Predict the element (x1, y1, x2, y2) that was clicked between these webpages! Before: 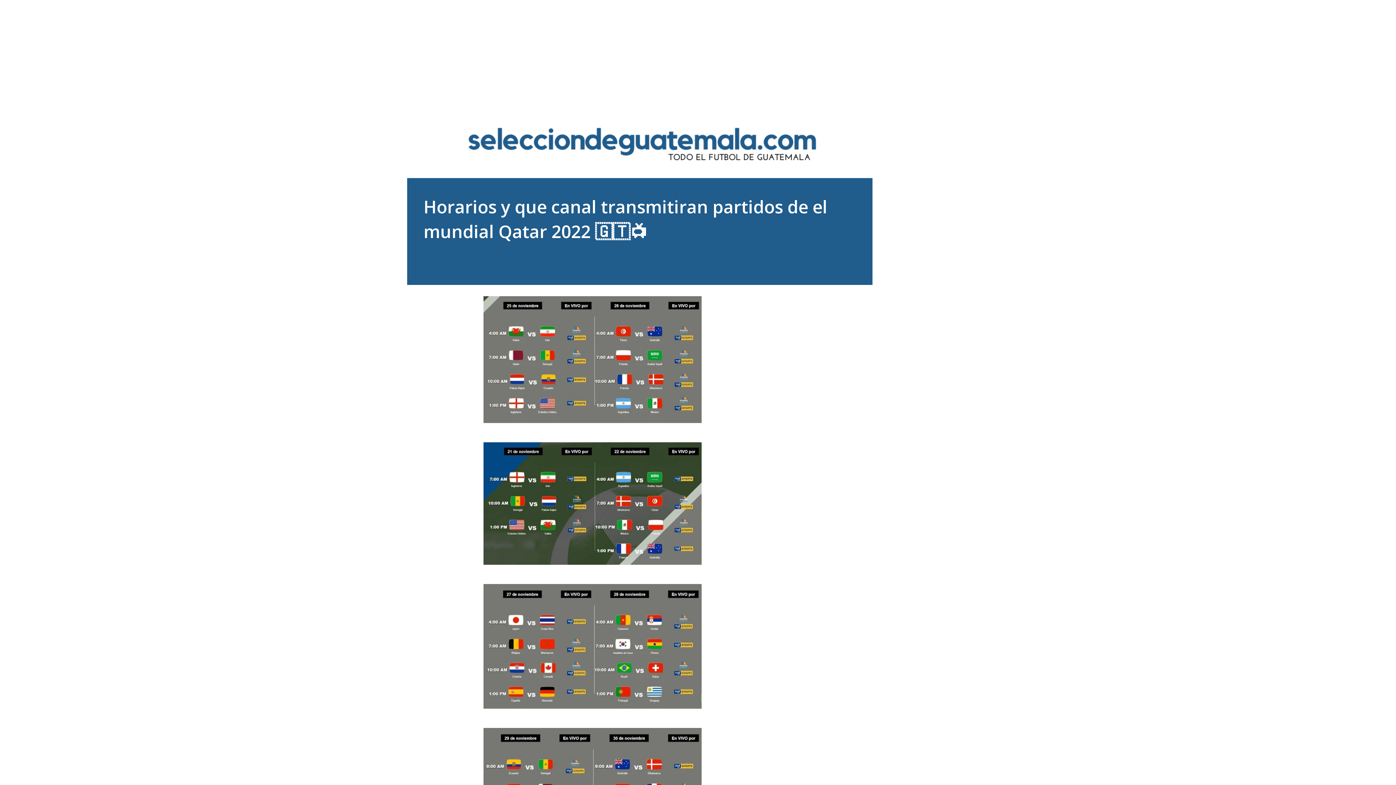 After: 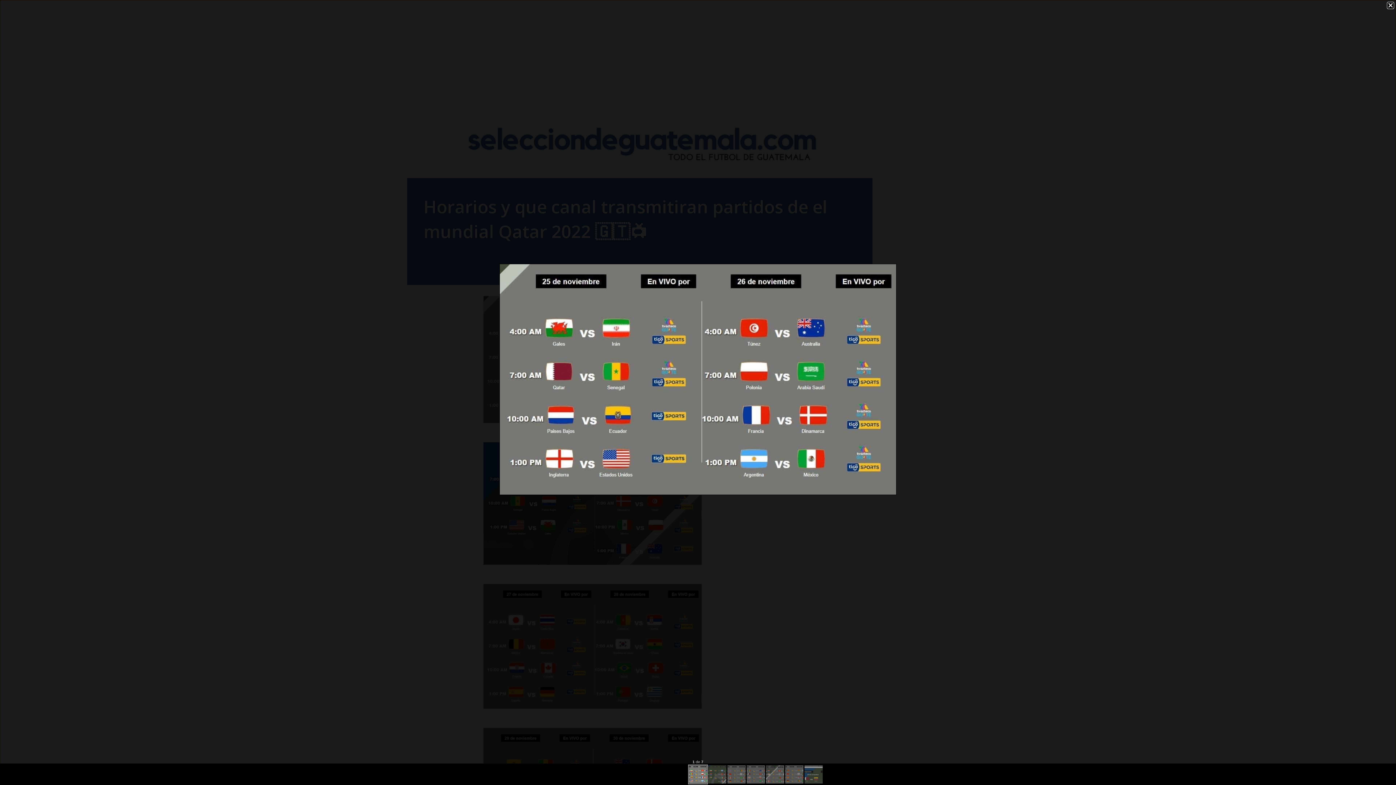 Action: bbox: (458, 289, 727, 435)